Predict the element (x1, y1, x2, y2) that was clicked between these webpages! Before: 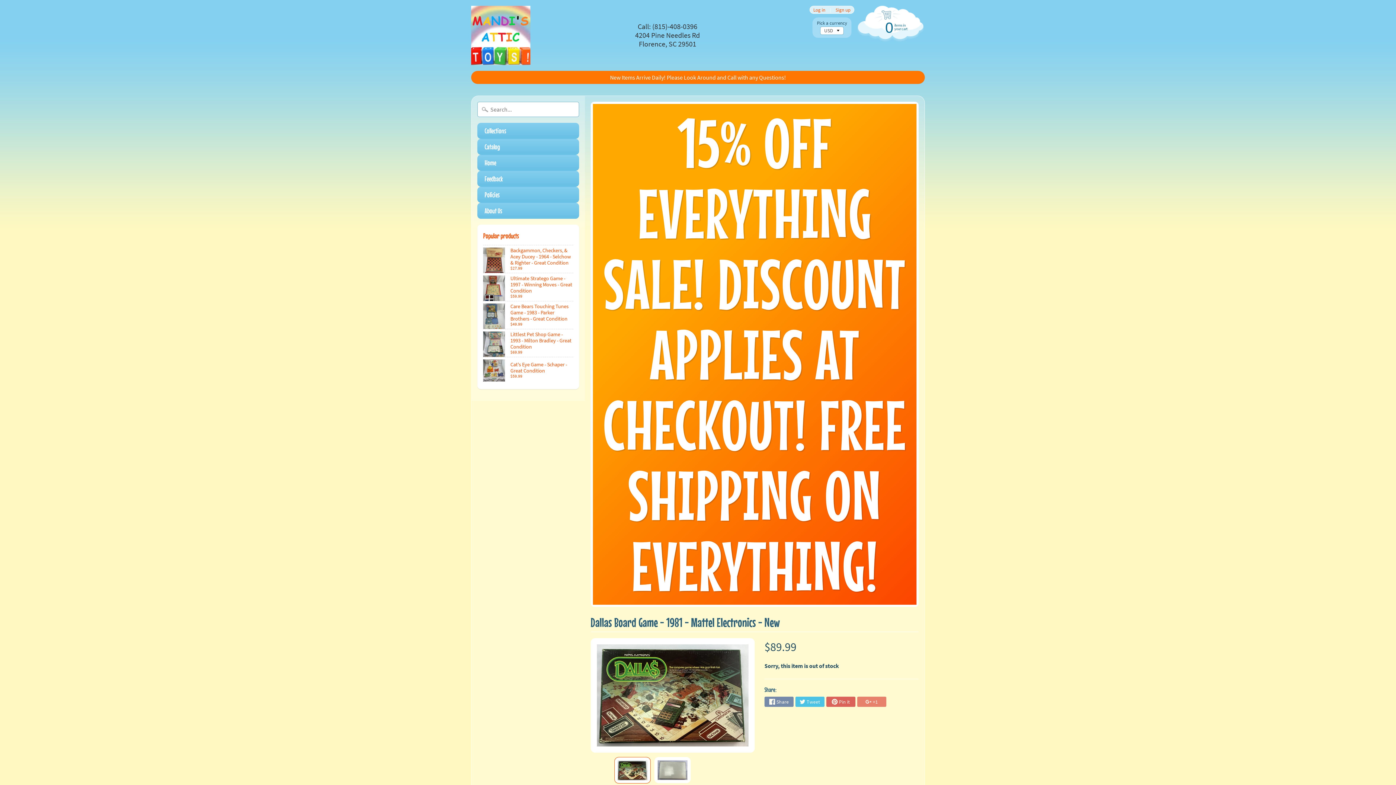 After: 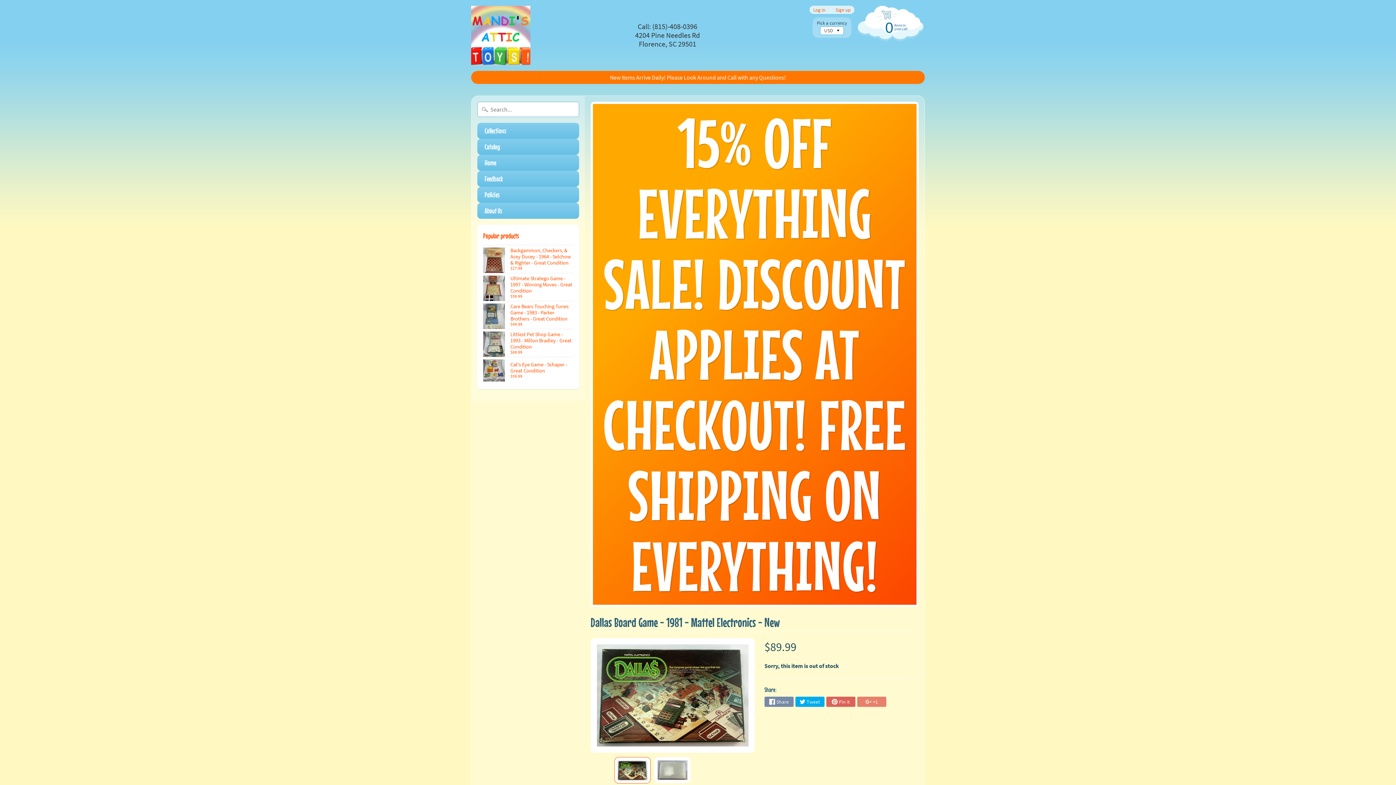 Action: bbox: (795, 697, 824, 707) label: Tweet